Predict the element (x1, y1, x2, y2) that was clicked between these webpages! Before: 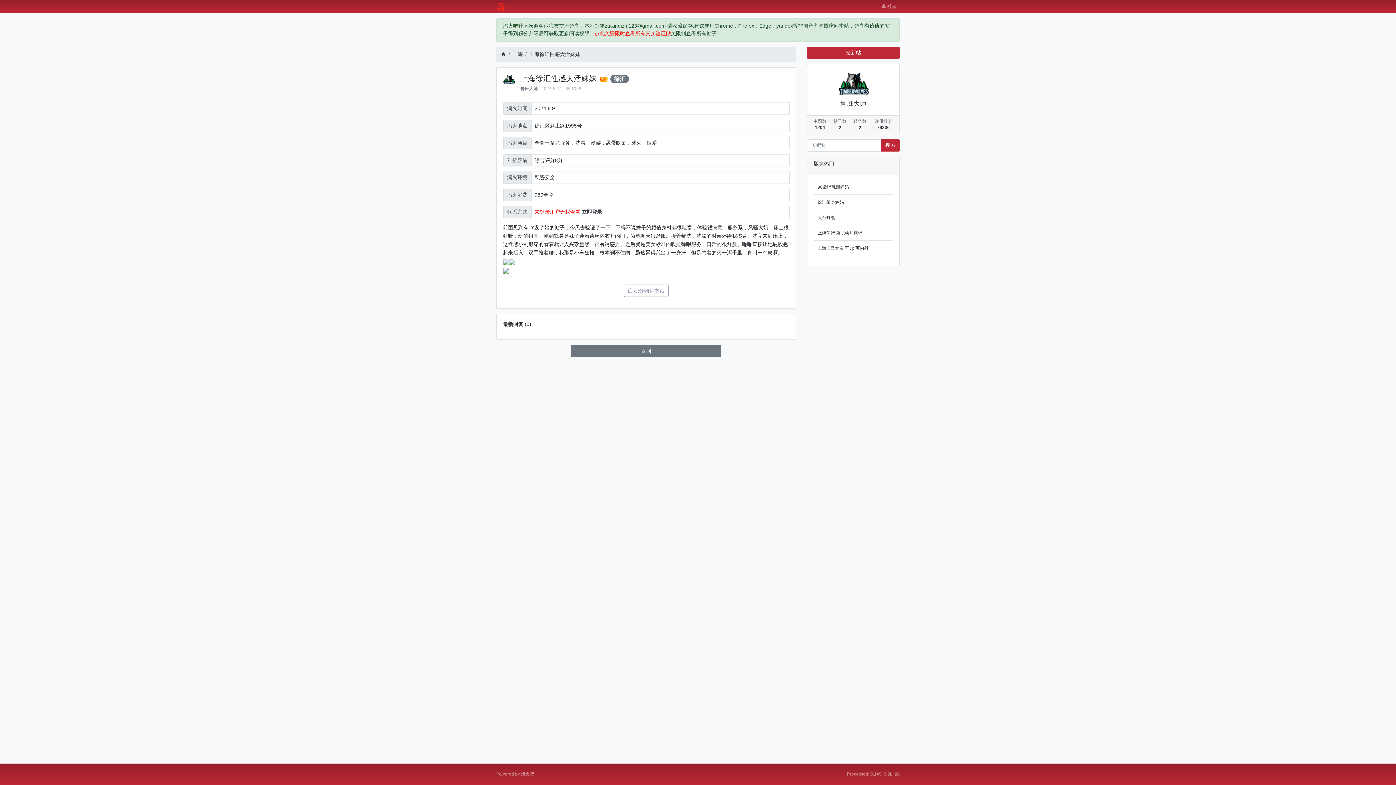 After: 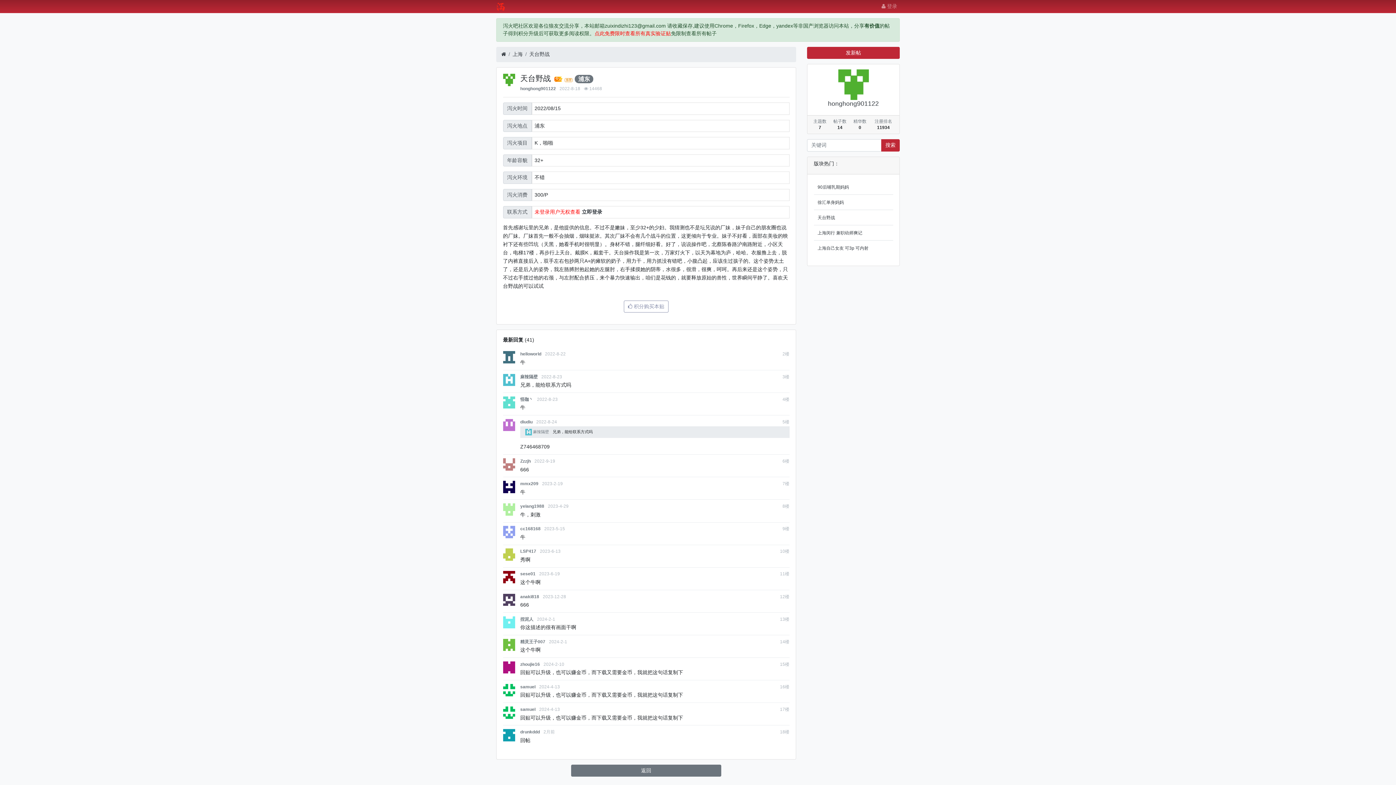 Action: label: 天台野战 bbox: (817, 215, 835, 220)